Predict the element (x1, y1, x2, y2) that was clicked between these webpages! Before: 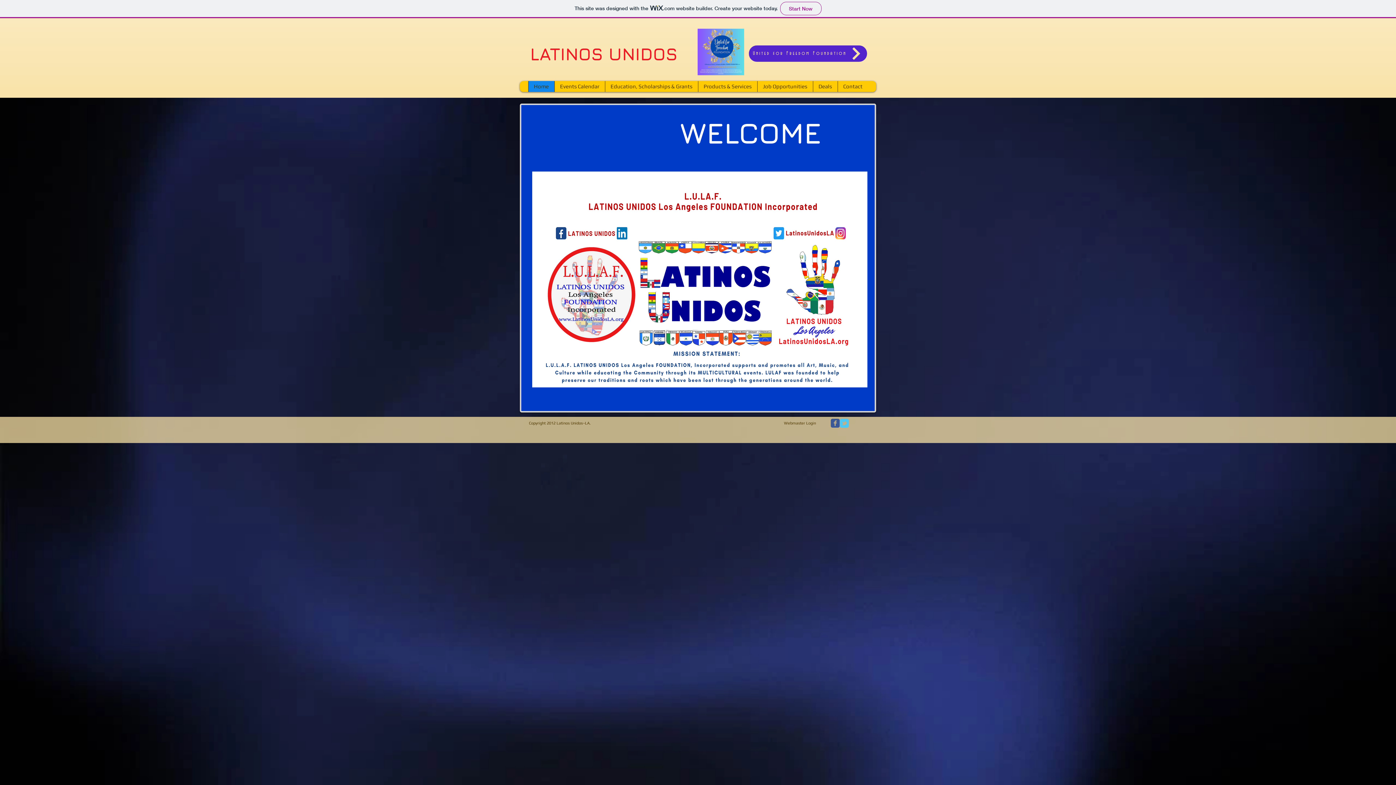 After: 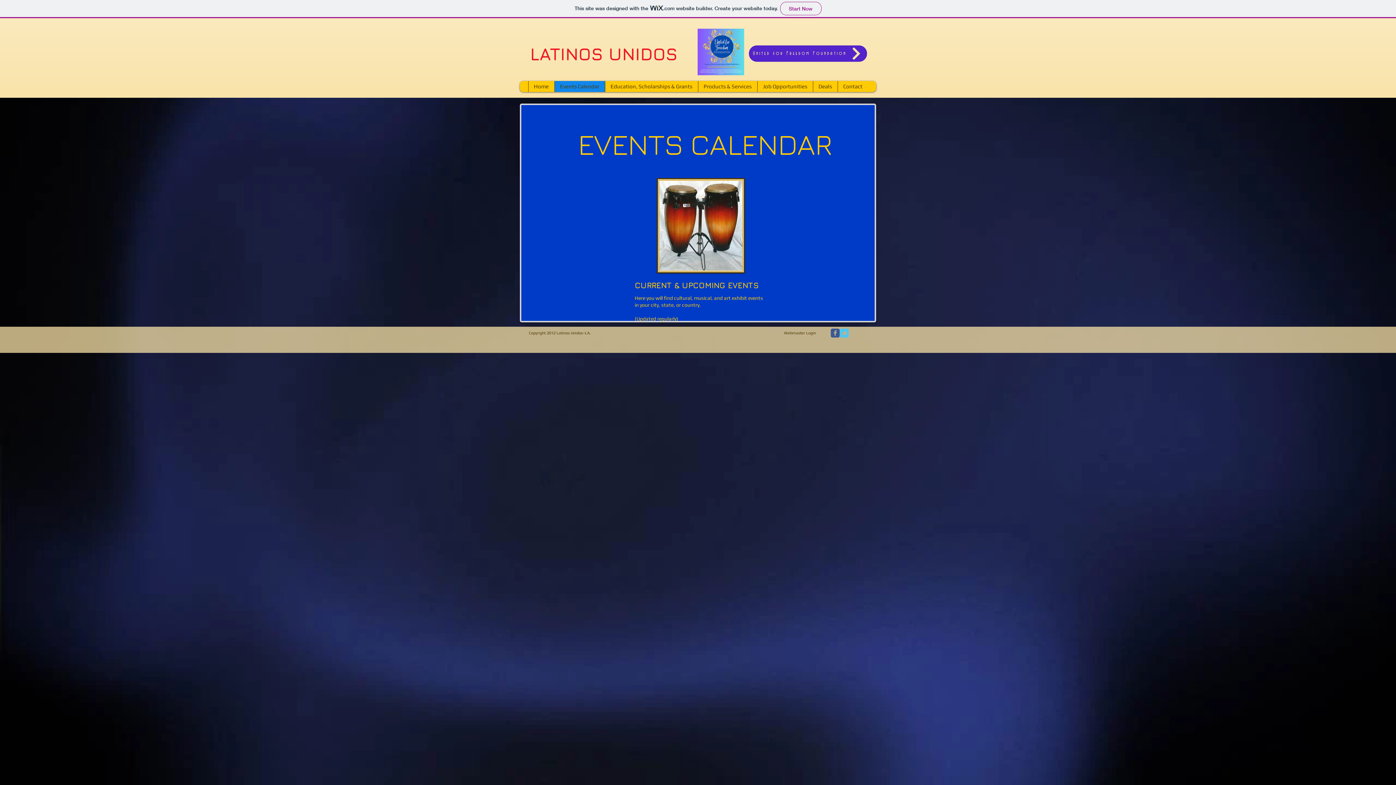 Action: label: Events Calendar bbox: (554, 81, 604, 92)